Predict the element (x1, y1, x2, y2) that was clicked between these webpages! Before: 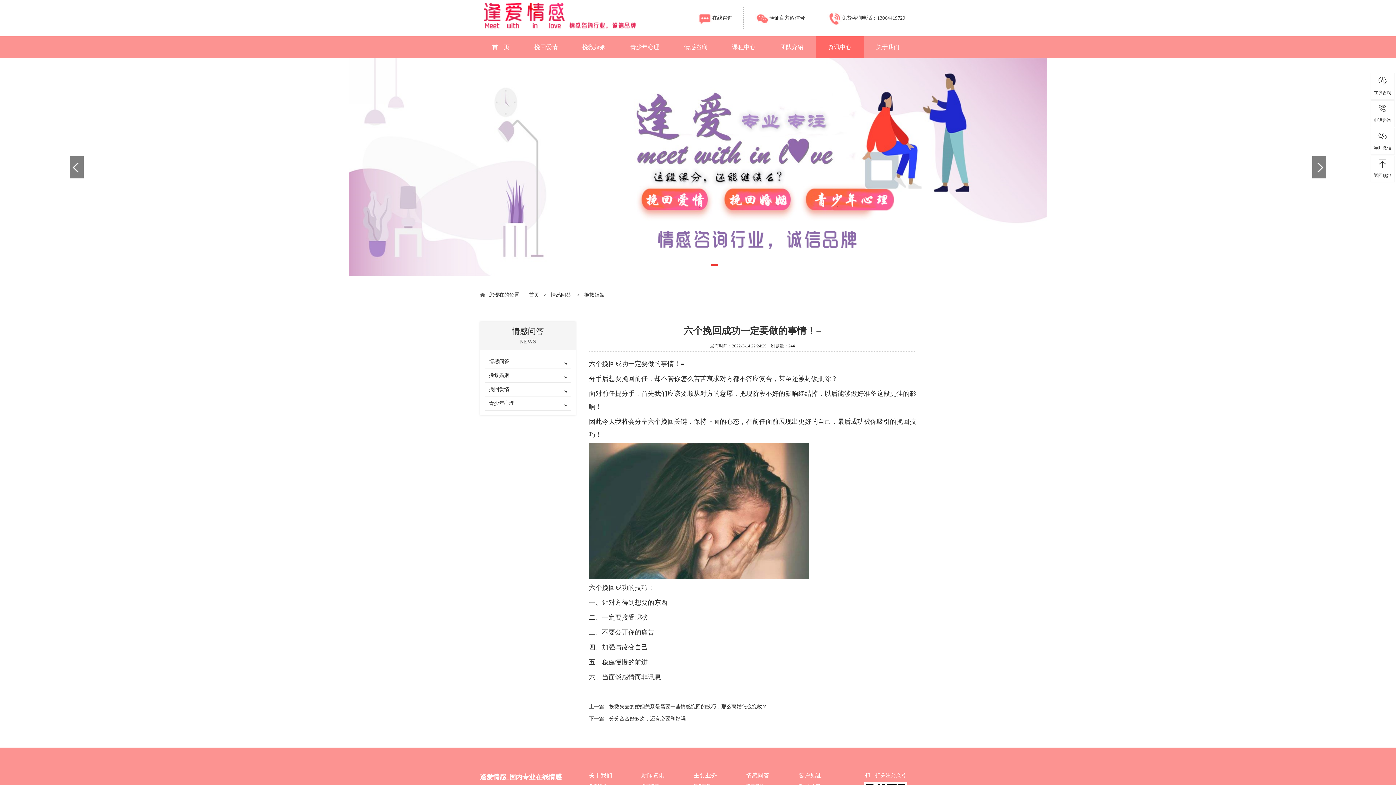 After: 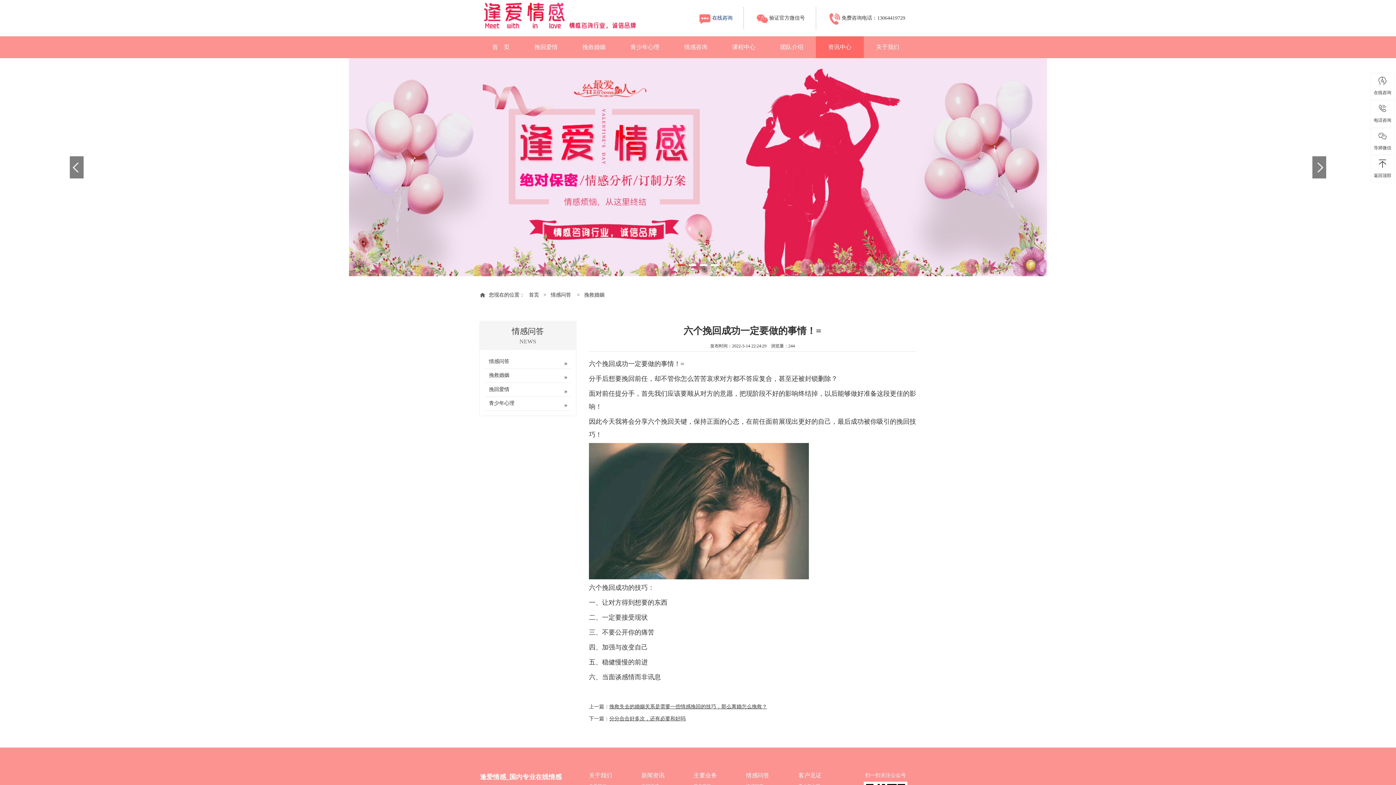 Action: label: 在线咨询 bbox: (697, 7, 732, 29)